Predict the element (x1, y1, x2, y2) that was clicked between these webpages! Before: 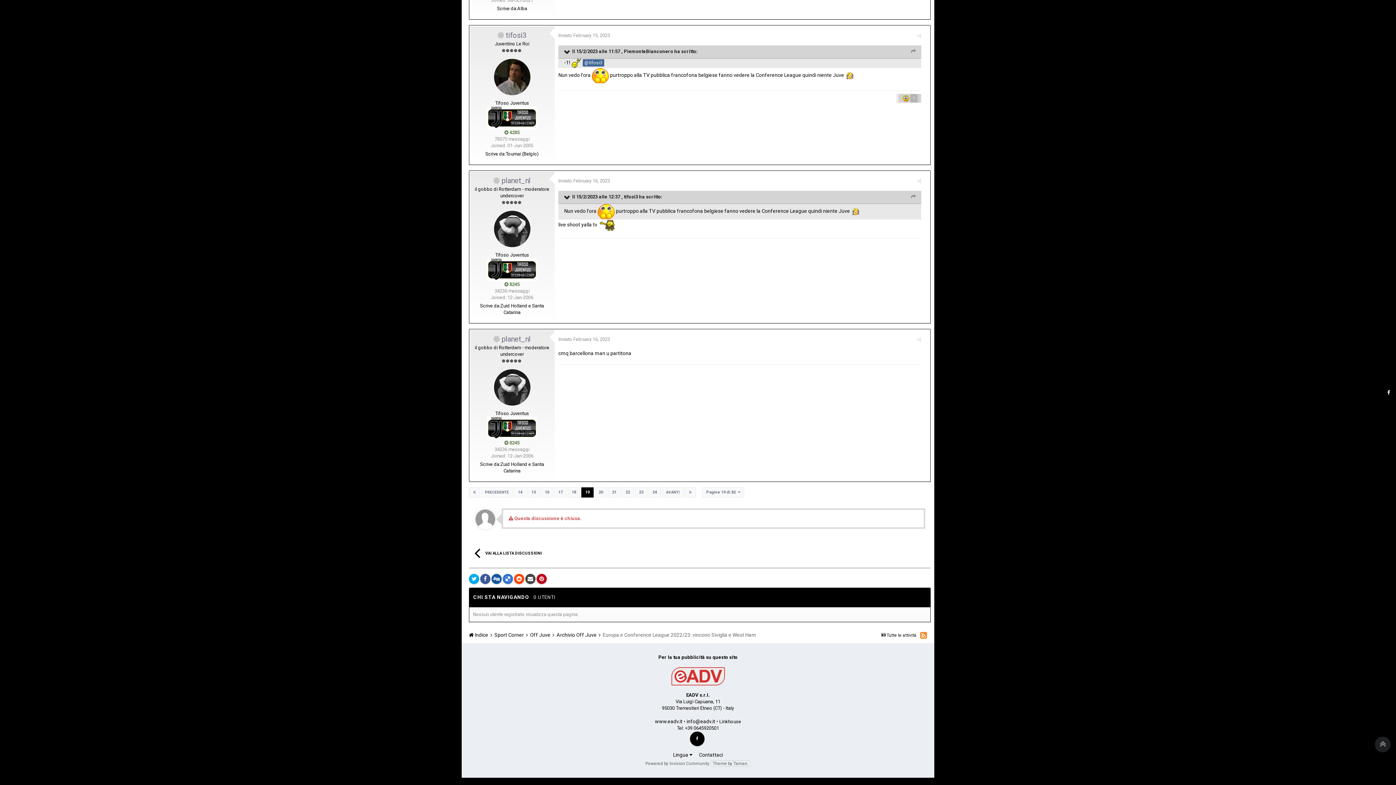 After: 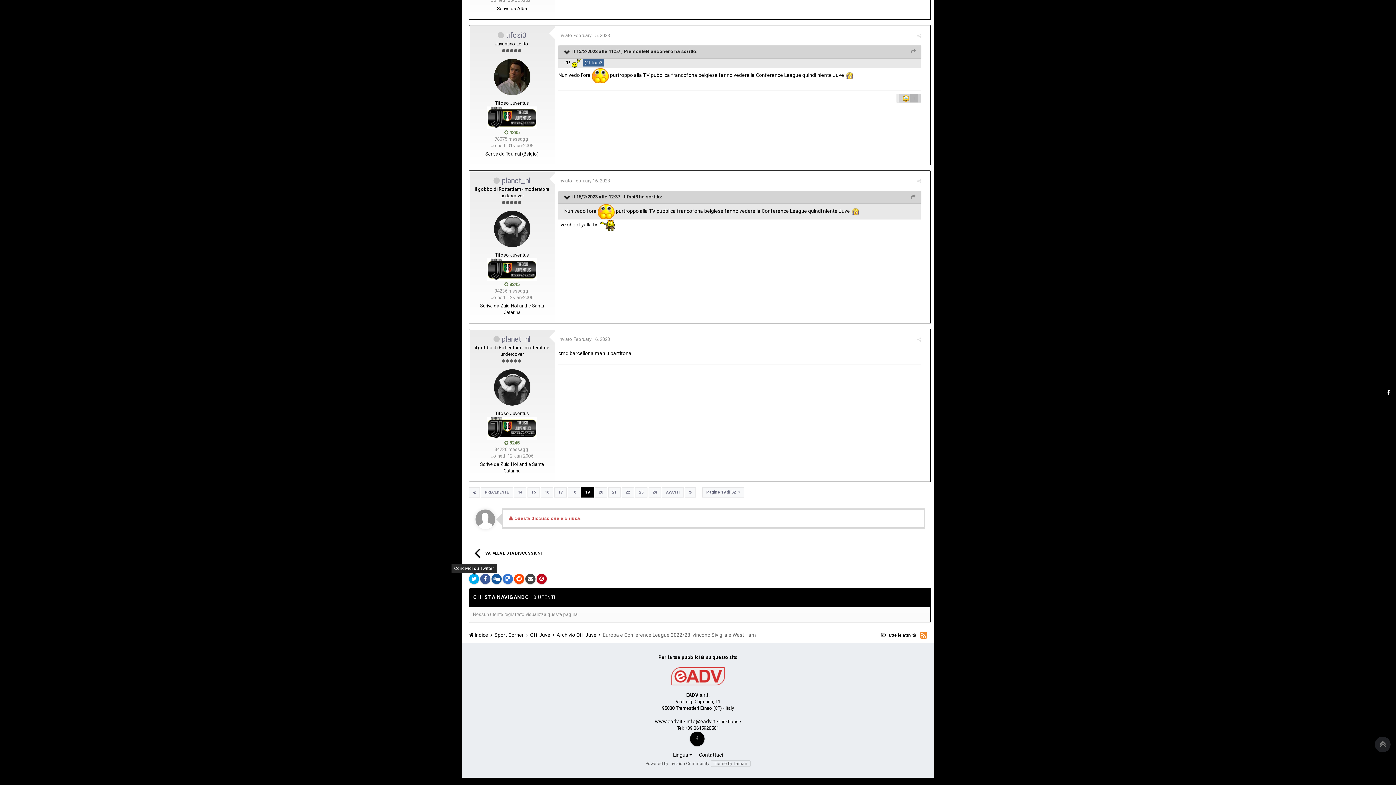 Action: bbox: (469, 574, 479, 584)